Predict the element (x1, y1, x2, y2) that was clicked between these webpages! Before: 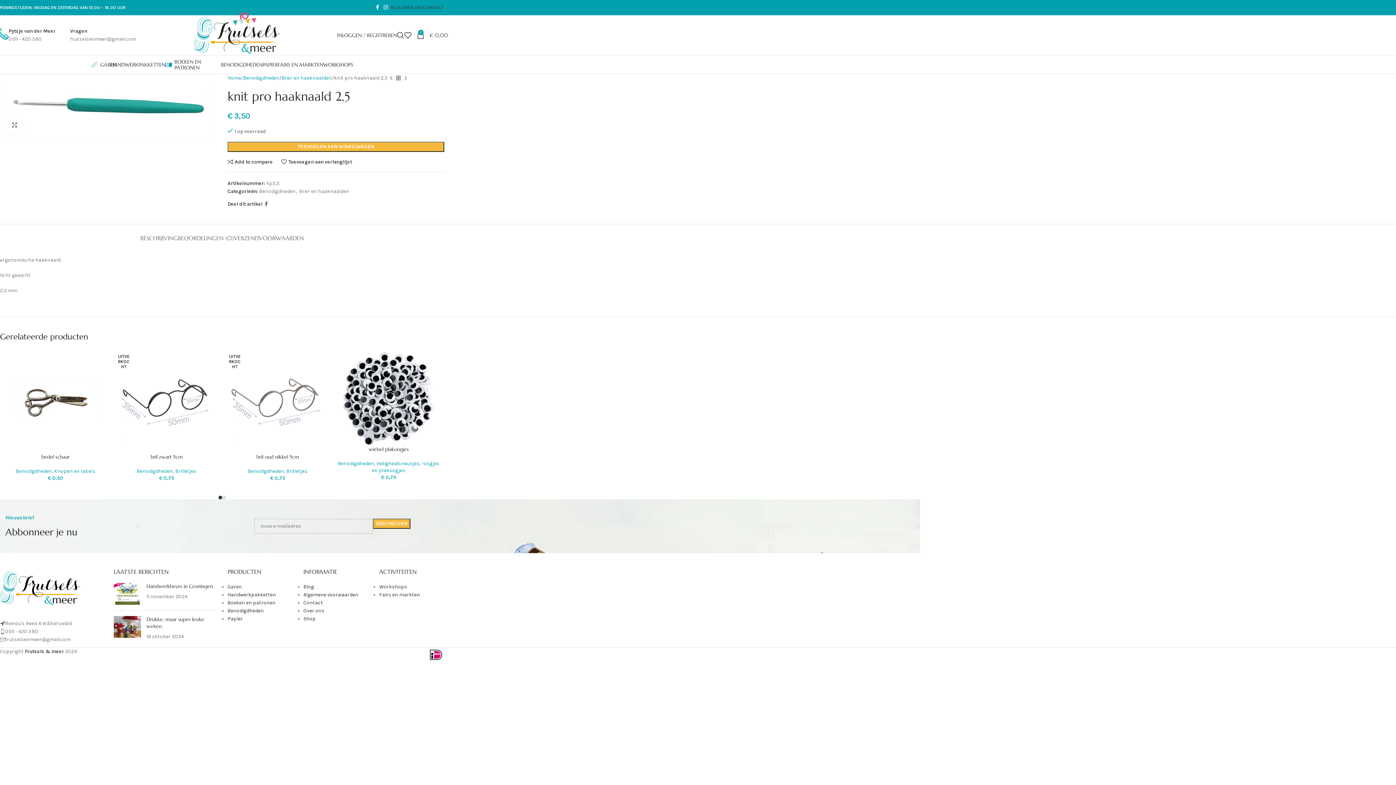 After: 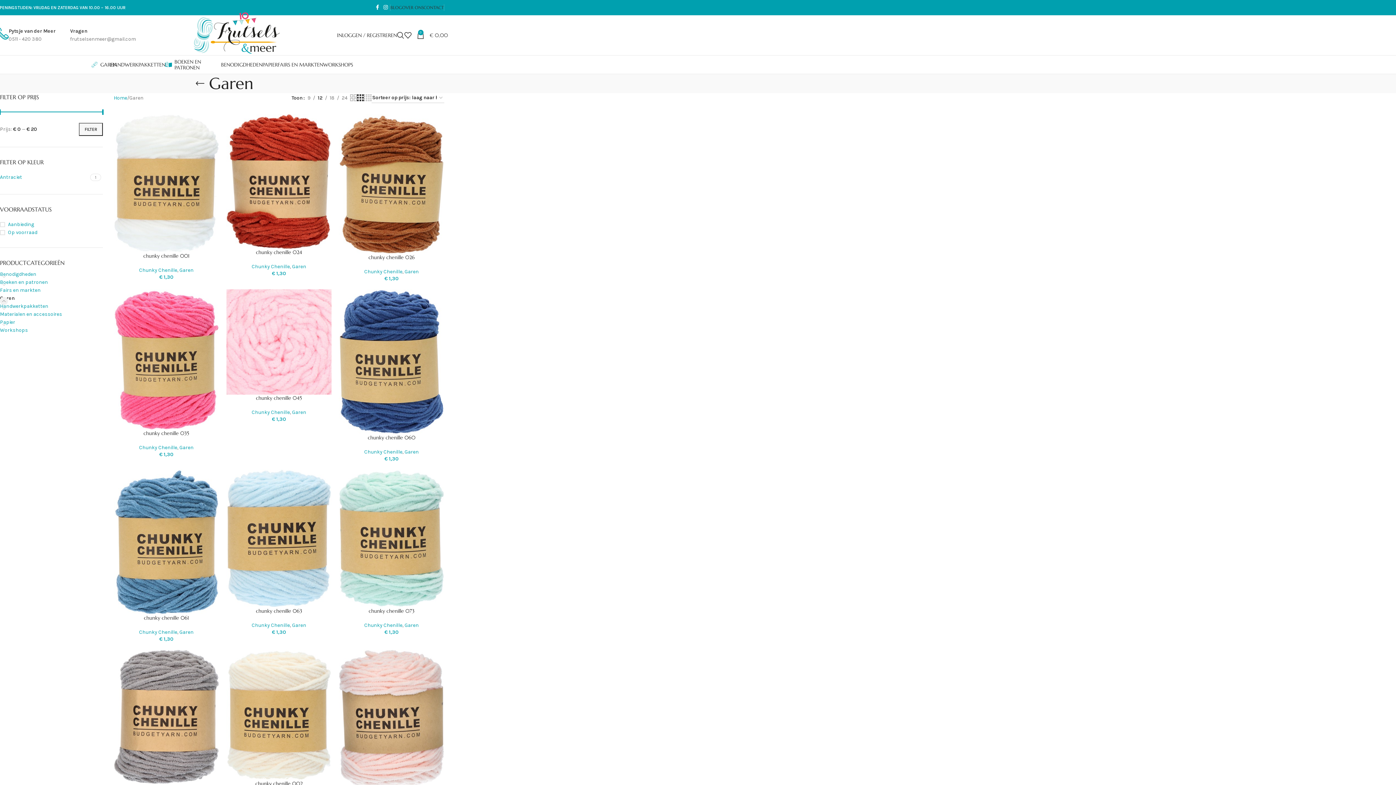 Action: label: GAREN bbox: (91, 57, 110, 72)